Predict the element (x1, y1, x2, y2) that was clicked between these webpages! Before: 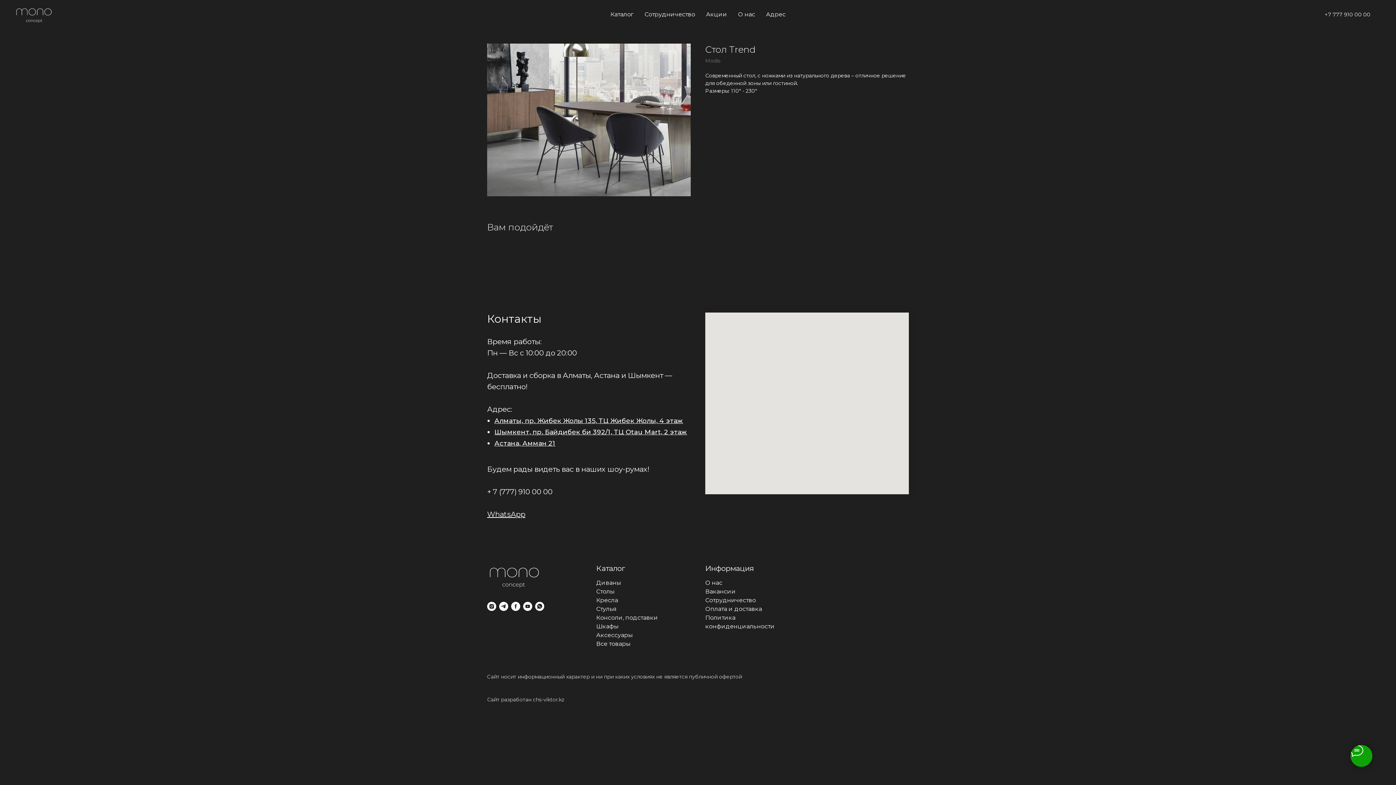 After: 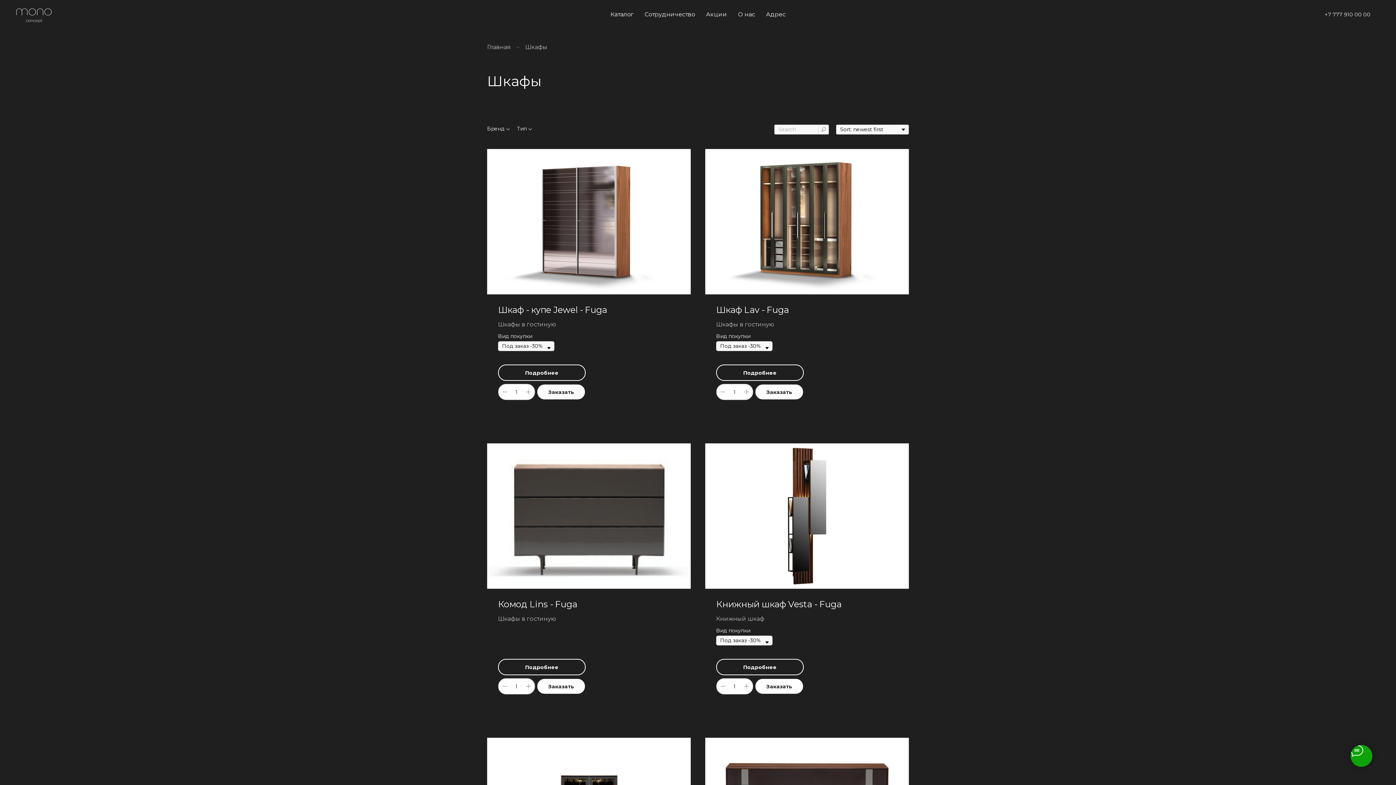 Action: label: Шкафы bbox: (596, 623, 618, 630)